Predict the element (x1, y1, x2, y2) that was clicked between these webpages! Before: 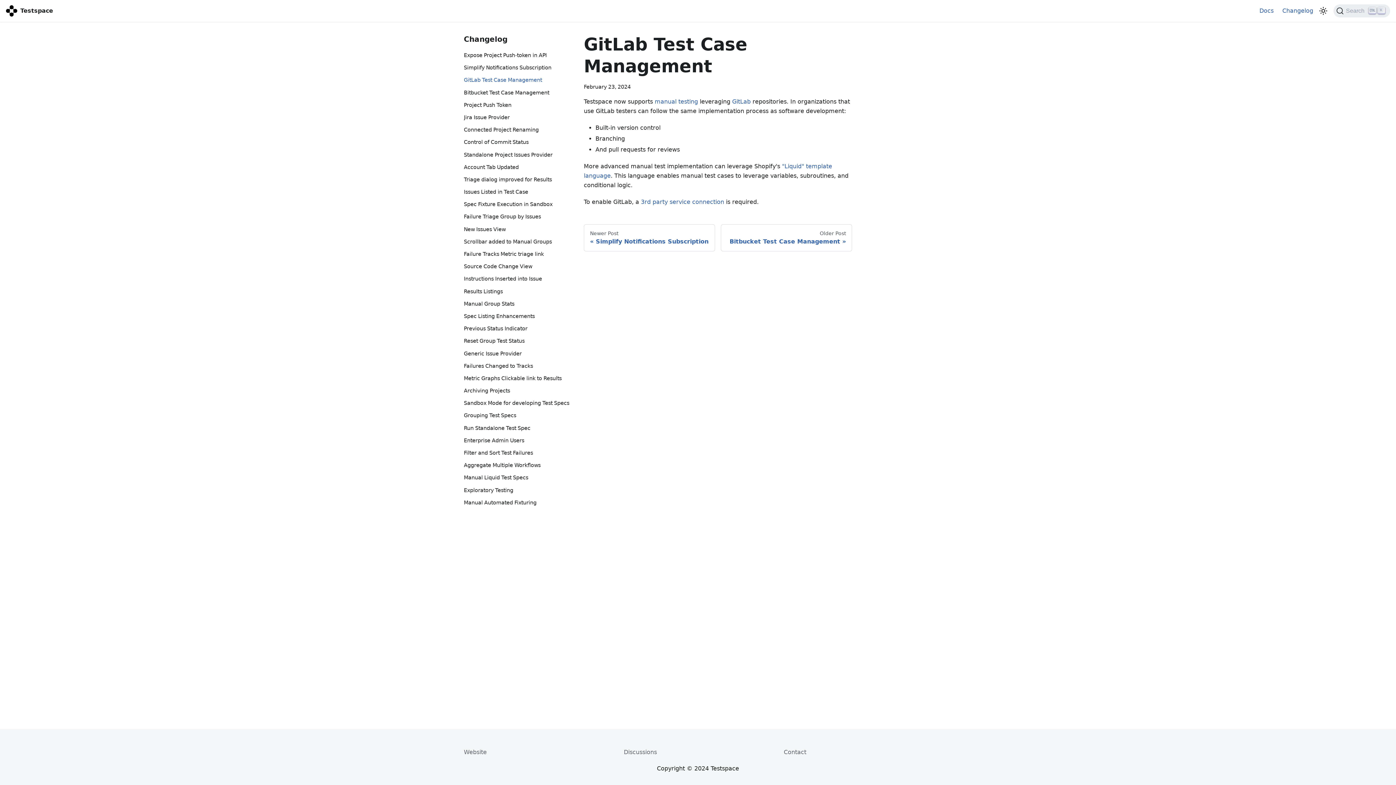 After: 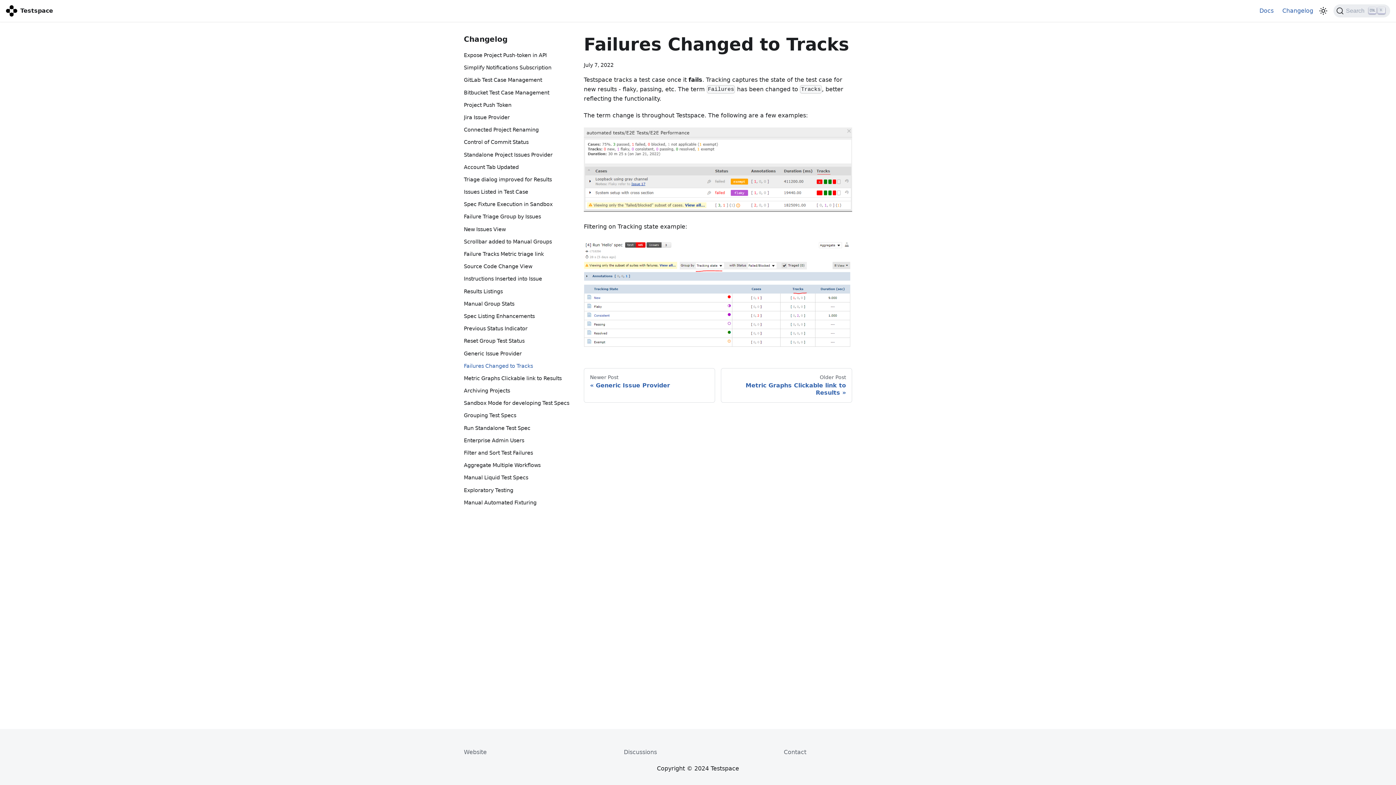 Action: label: Failures Changed to Tracks bbox: (464, 362, 572, 370)